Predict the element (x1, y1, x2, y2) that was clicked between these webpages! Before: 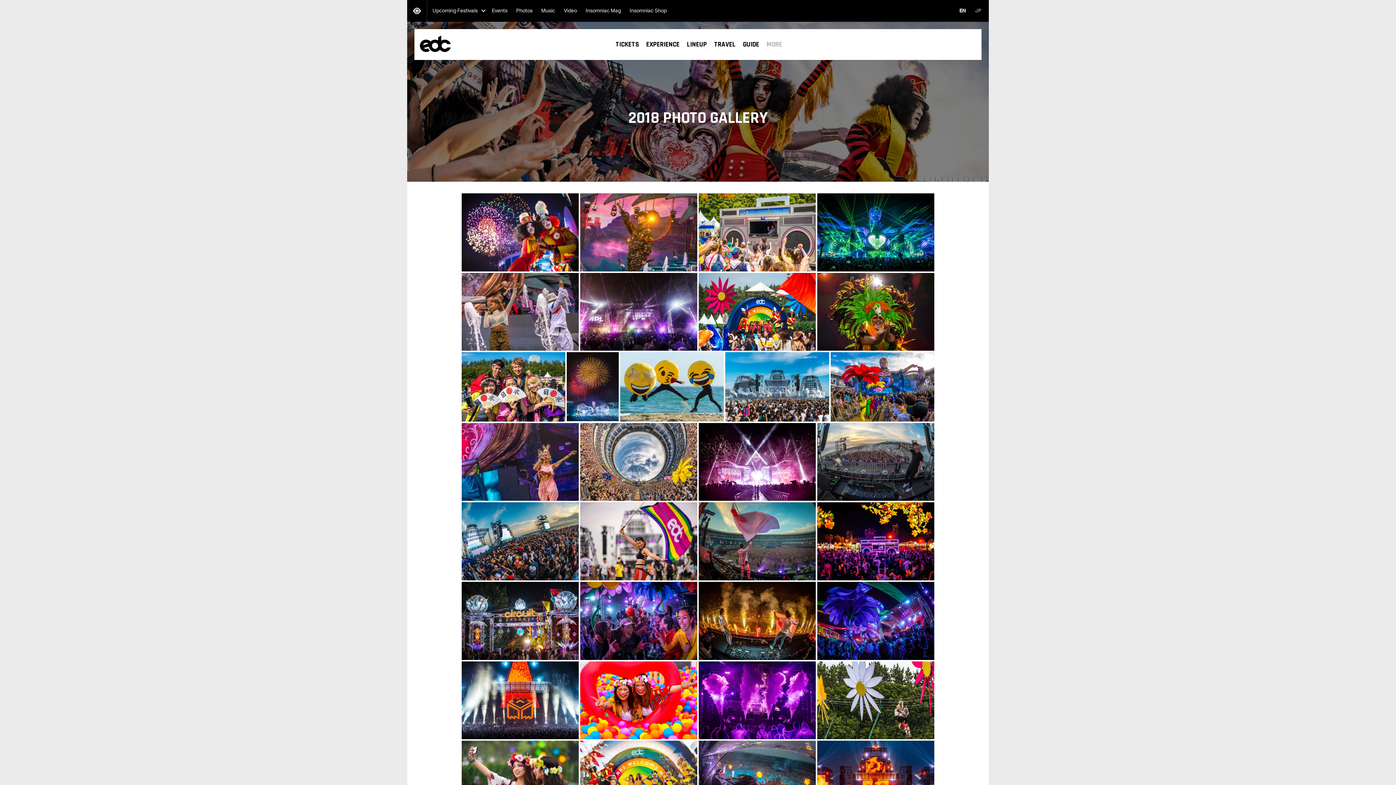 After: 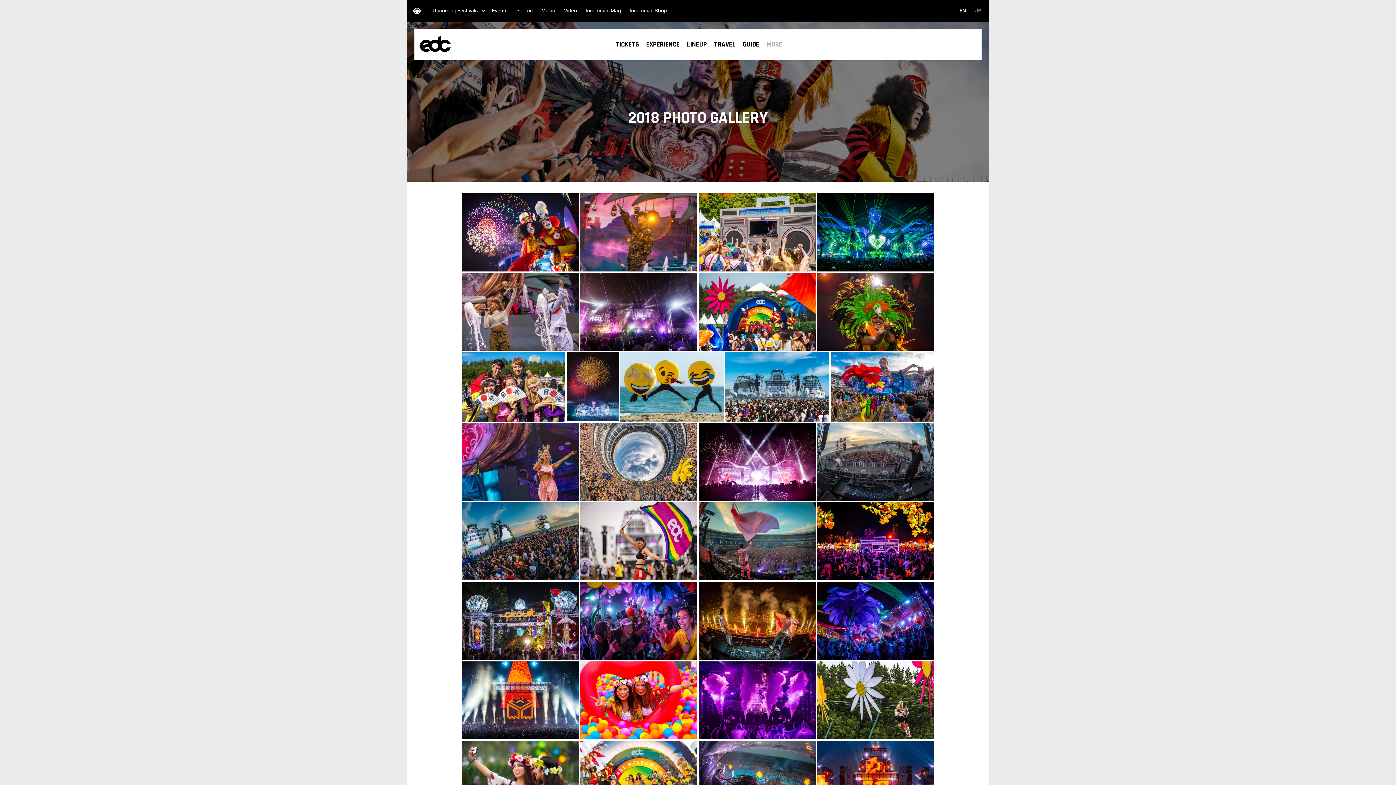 Action: bbox: (461, 502, 578, 580)